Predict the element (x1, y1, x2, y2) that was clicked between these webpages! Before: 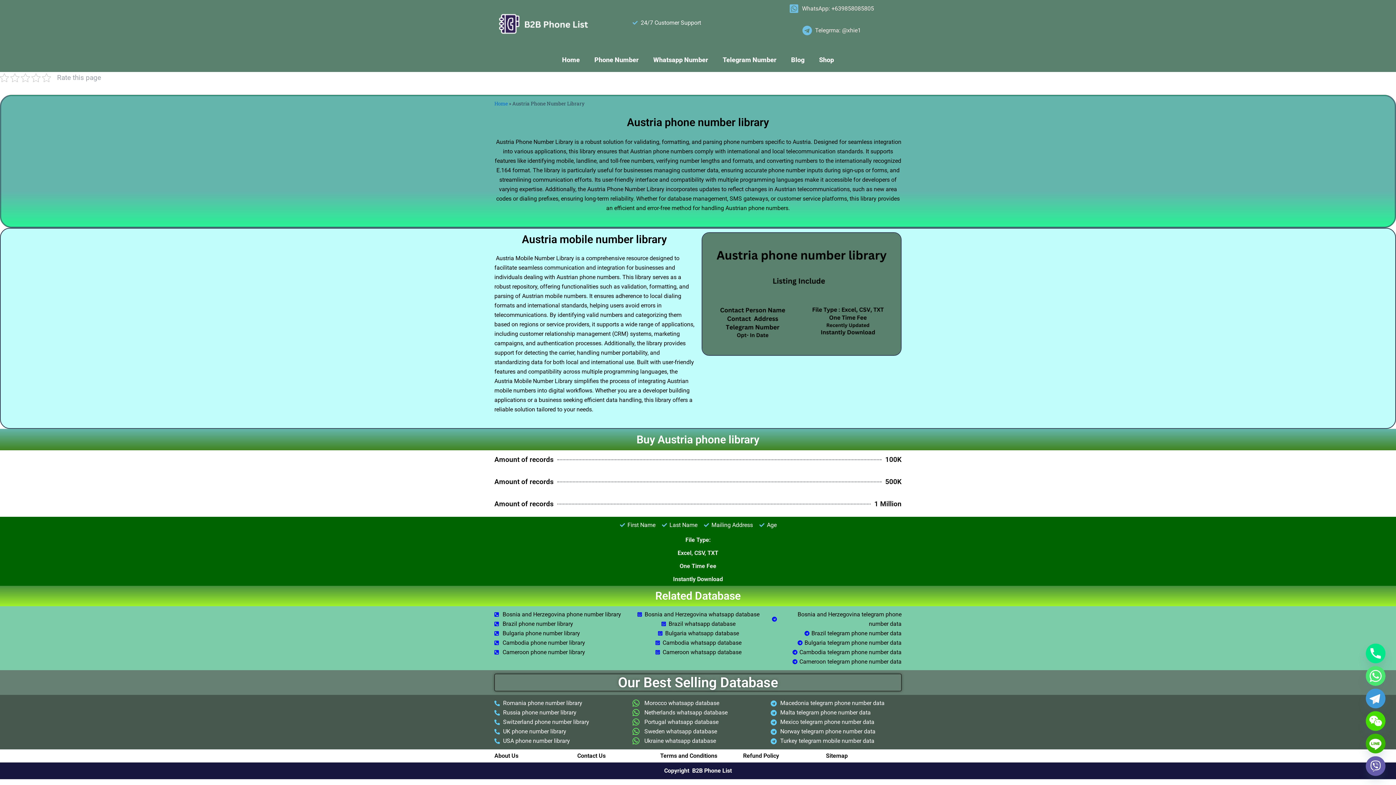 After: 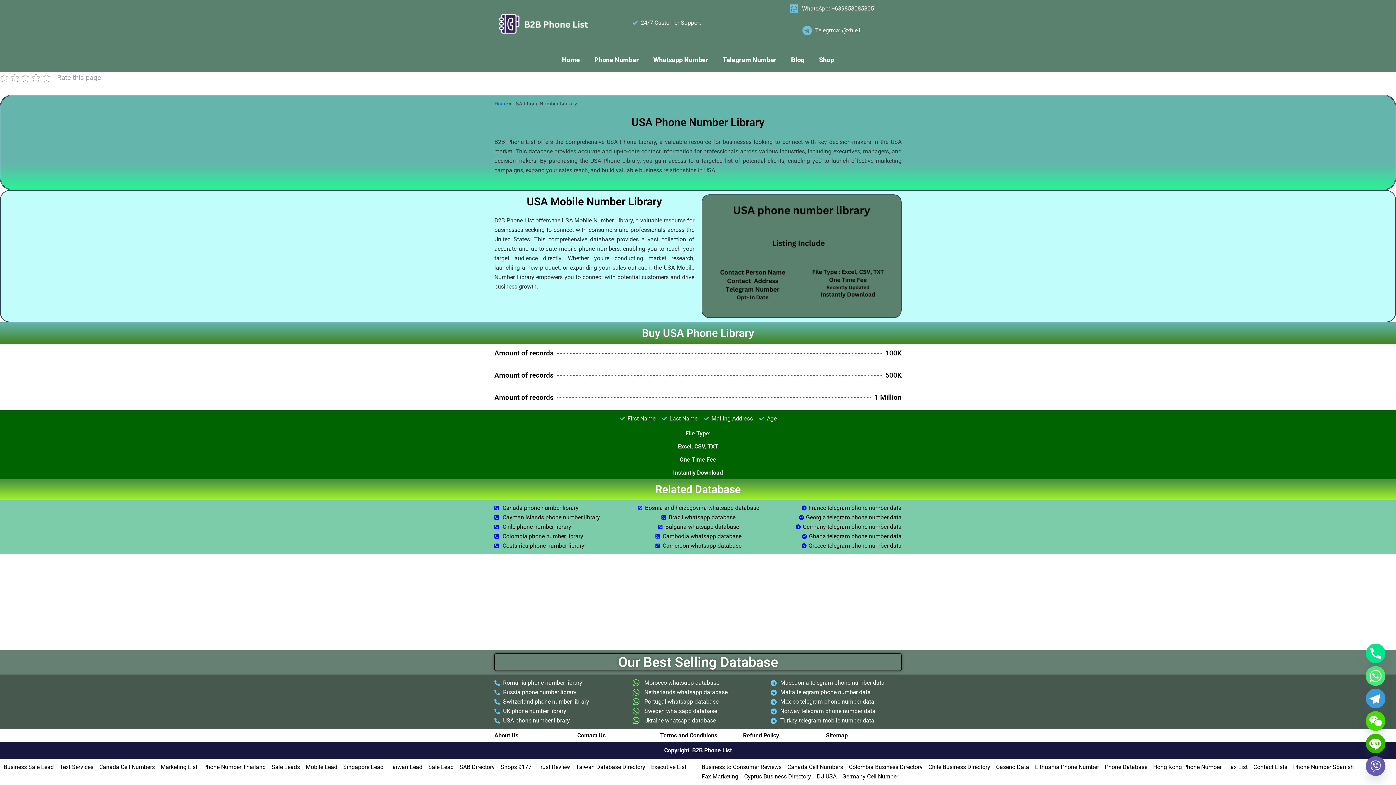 Action: bbox: (494, 736, 625, 746) label: USA phone number library